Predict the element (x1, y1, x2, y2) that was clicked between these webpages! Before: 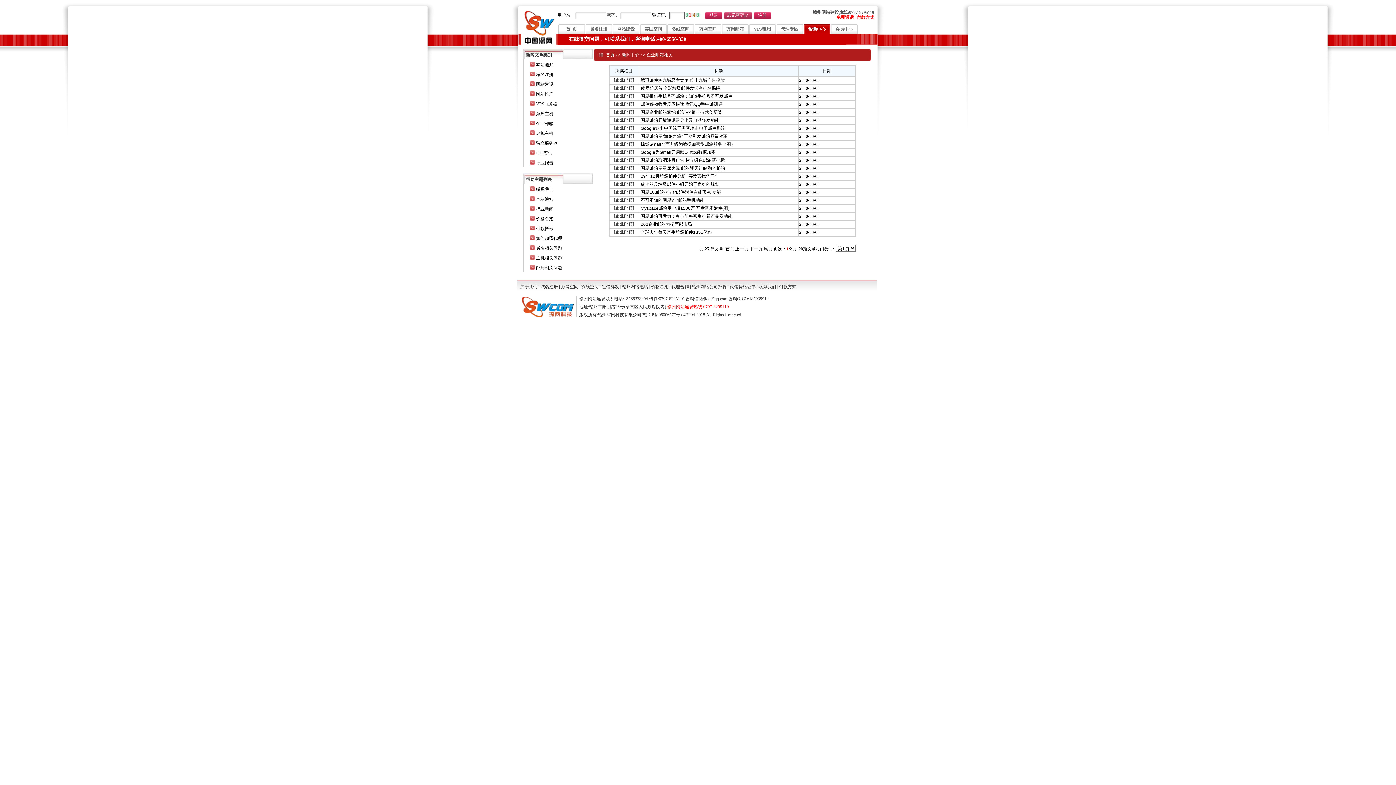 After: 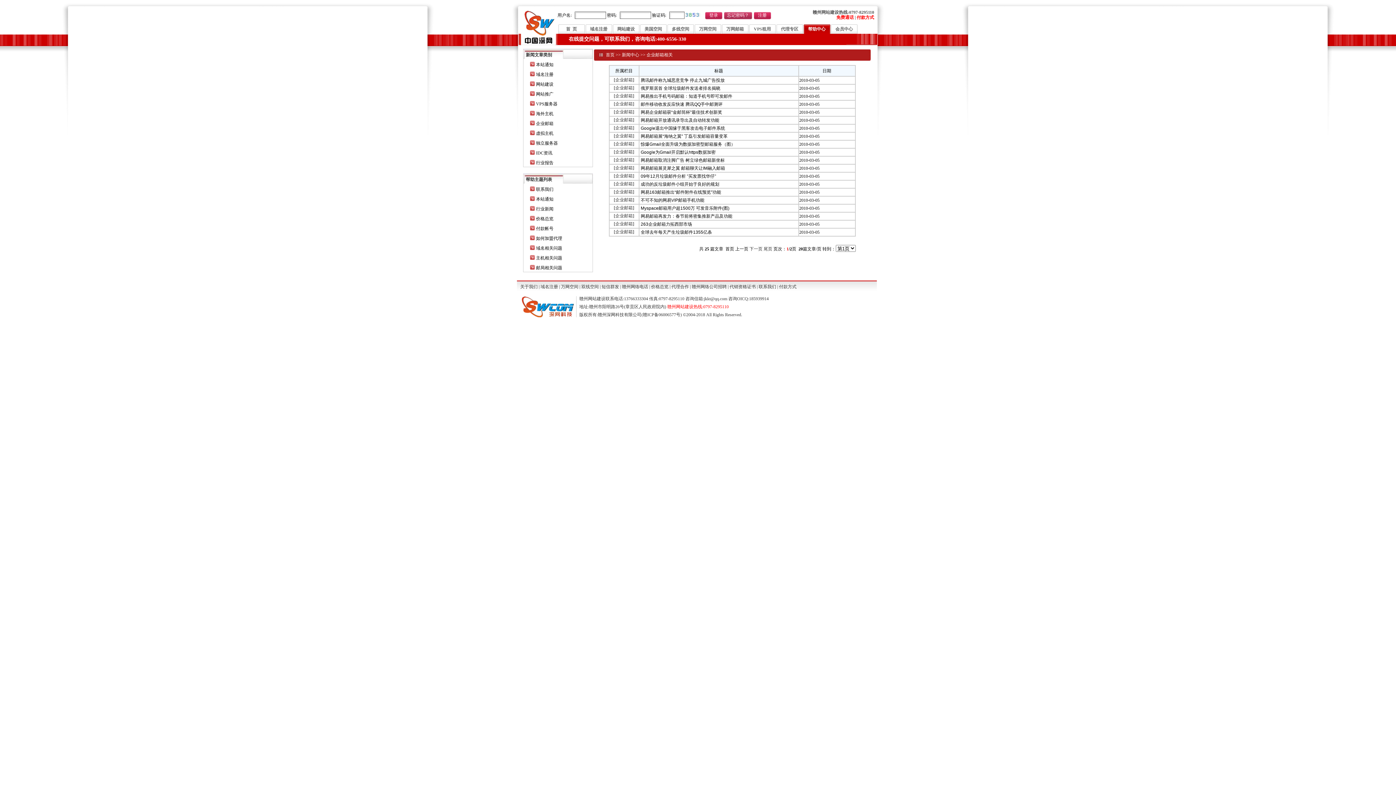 Action: bbox: (646, 52, 672, 57) label: 企业邮箱相关